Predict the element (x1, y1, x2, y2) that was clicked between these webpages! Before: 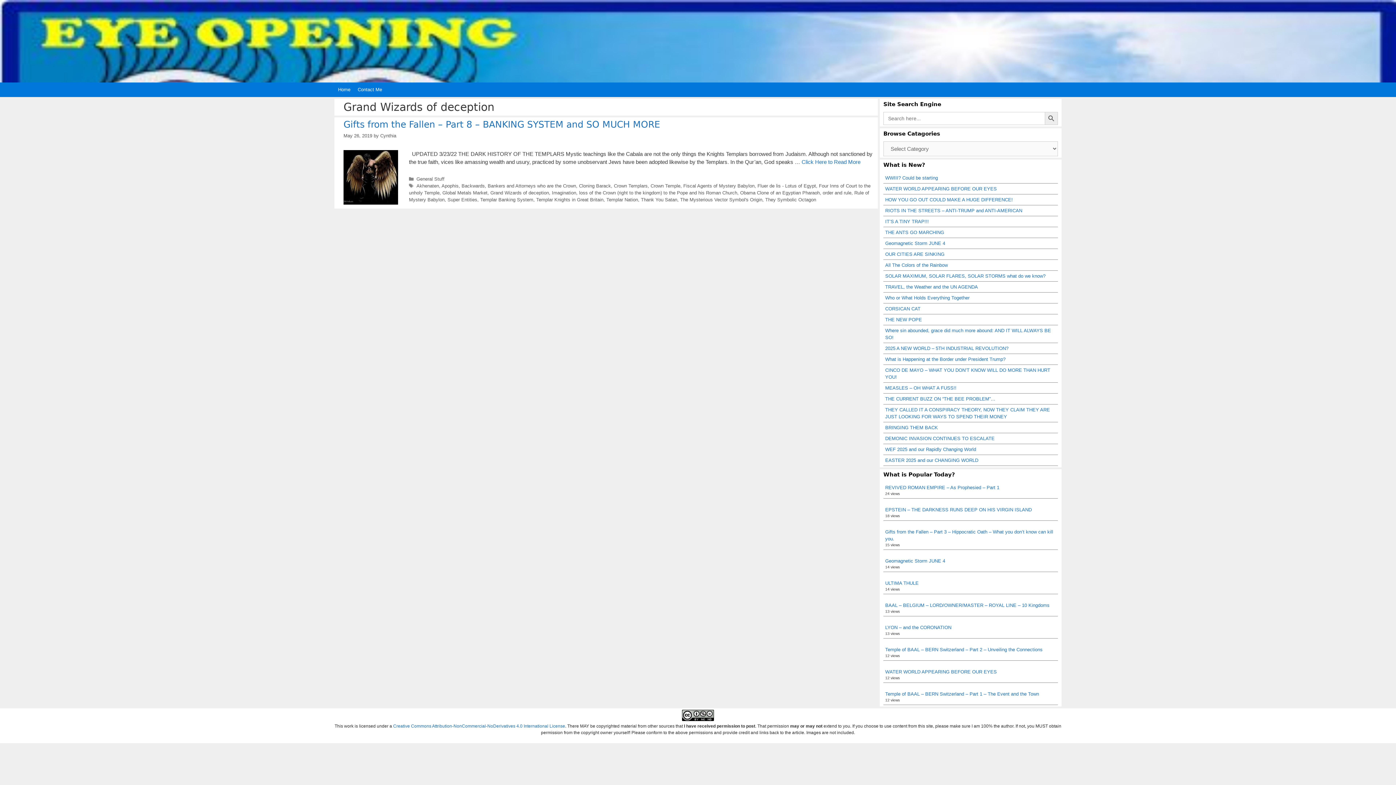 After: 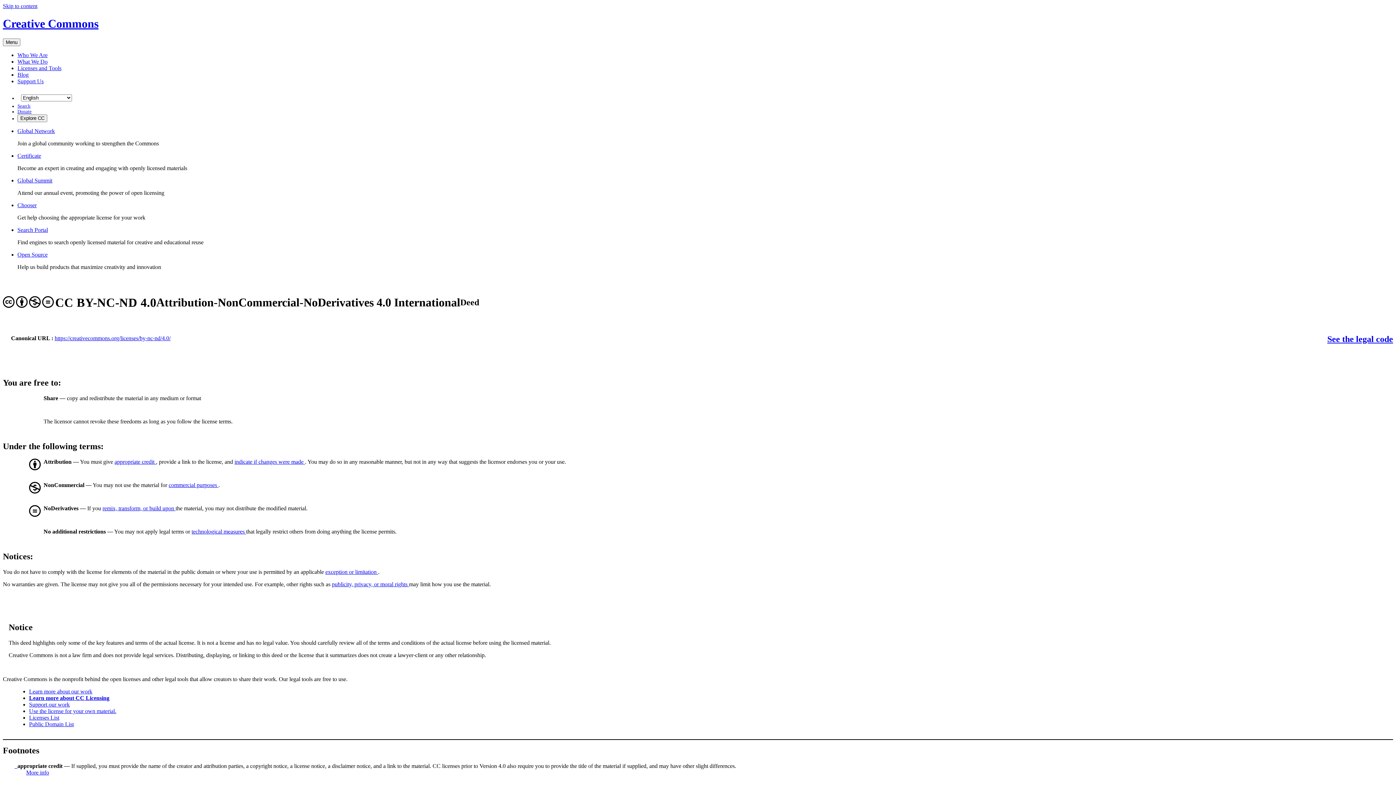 Action: bbox: (393, 724, 565, 729) label: Creative Commons Attribution-NonCommercial-NoDerivatives 4.0 International License